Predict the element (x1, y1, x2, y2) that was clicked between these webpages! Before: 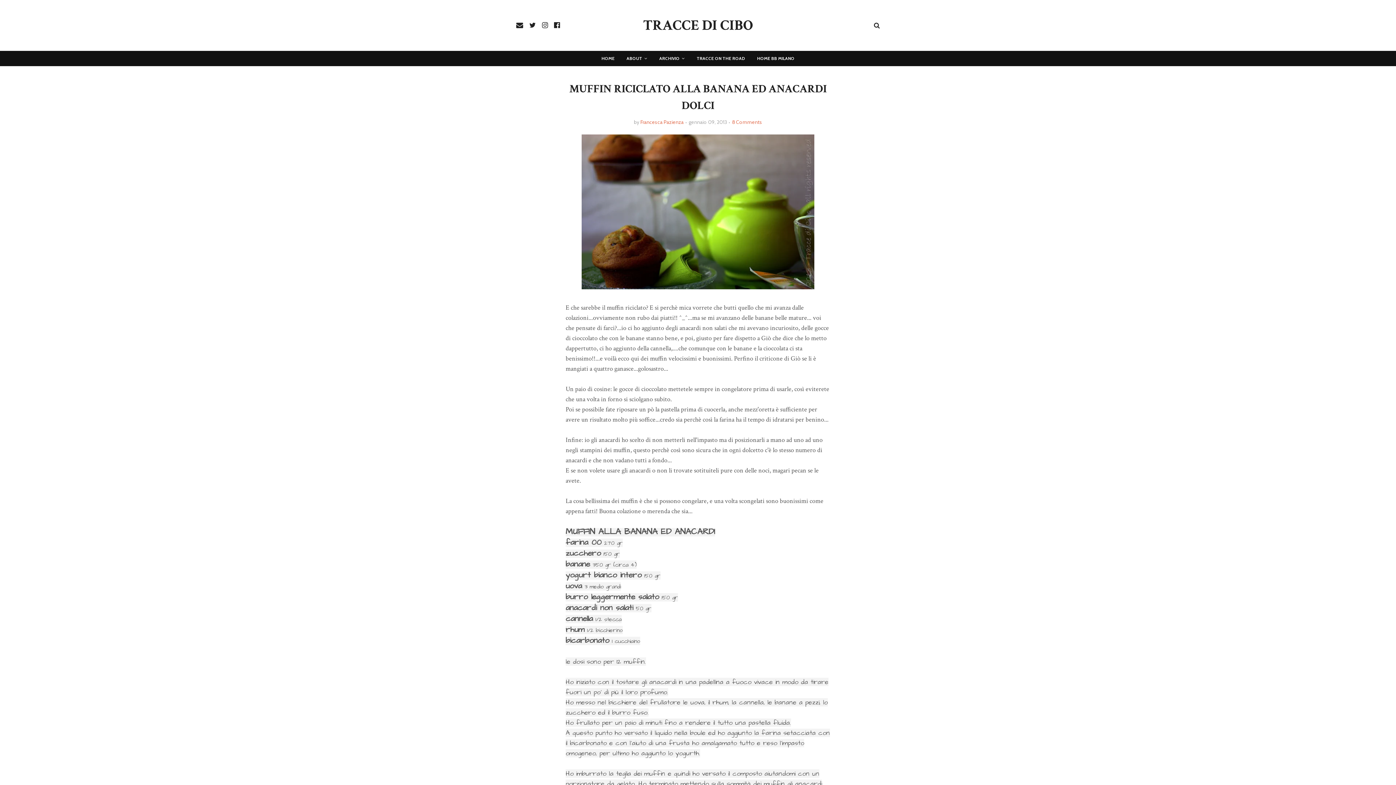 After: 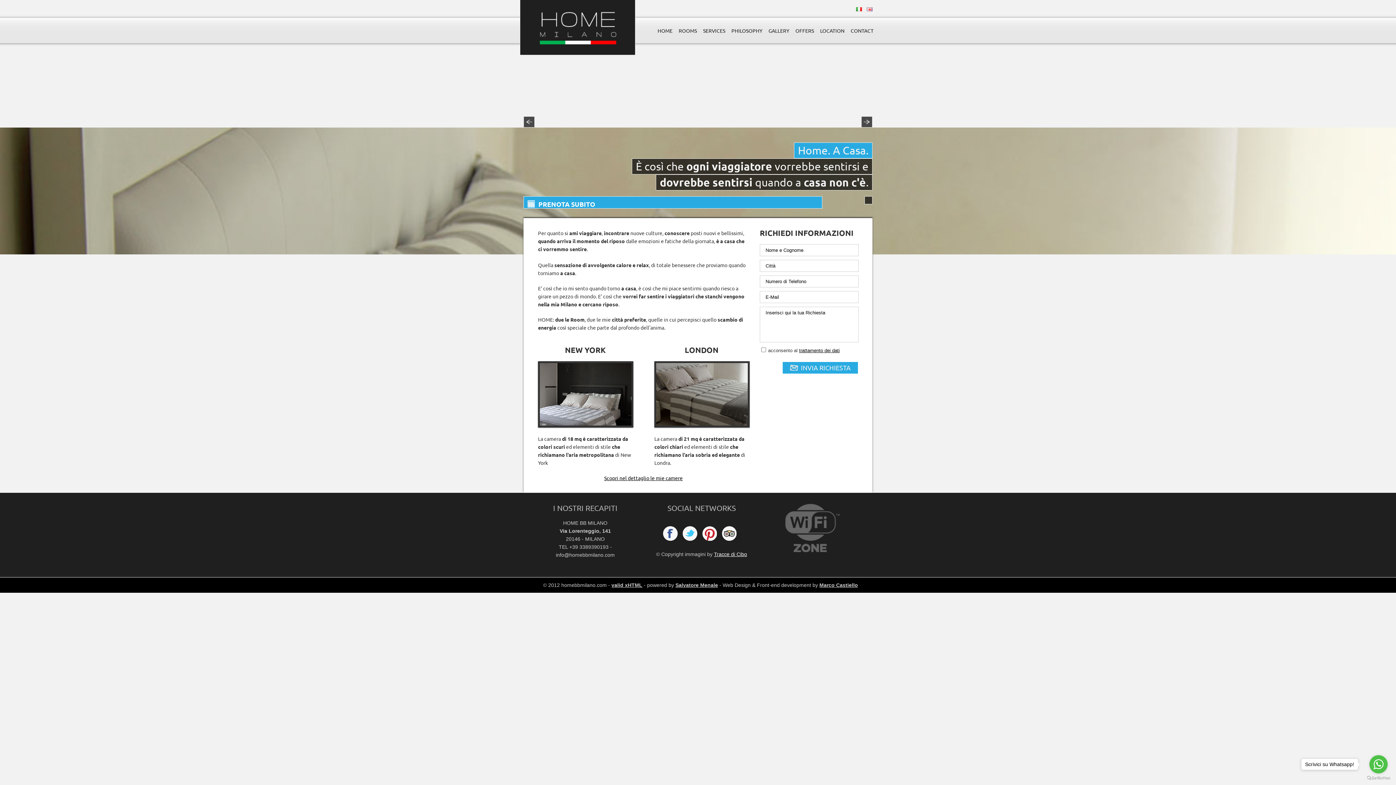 Action: label: HOME BB MILANO bbox: (751, 50, 800, 66)